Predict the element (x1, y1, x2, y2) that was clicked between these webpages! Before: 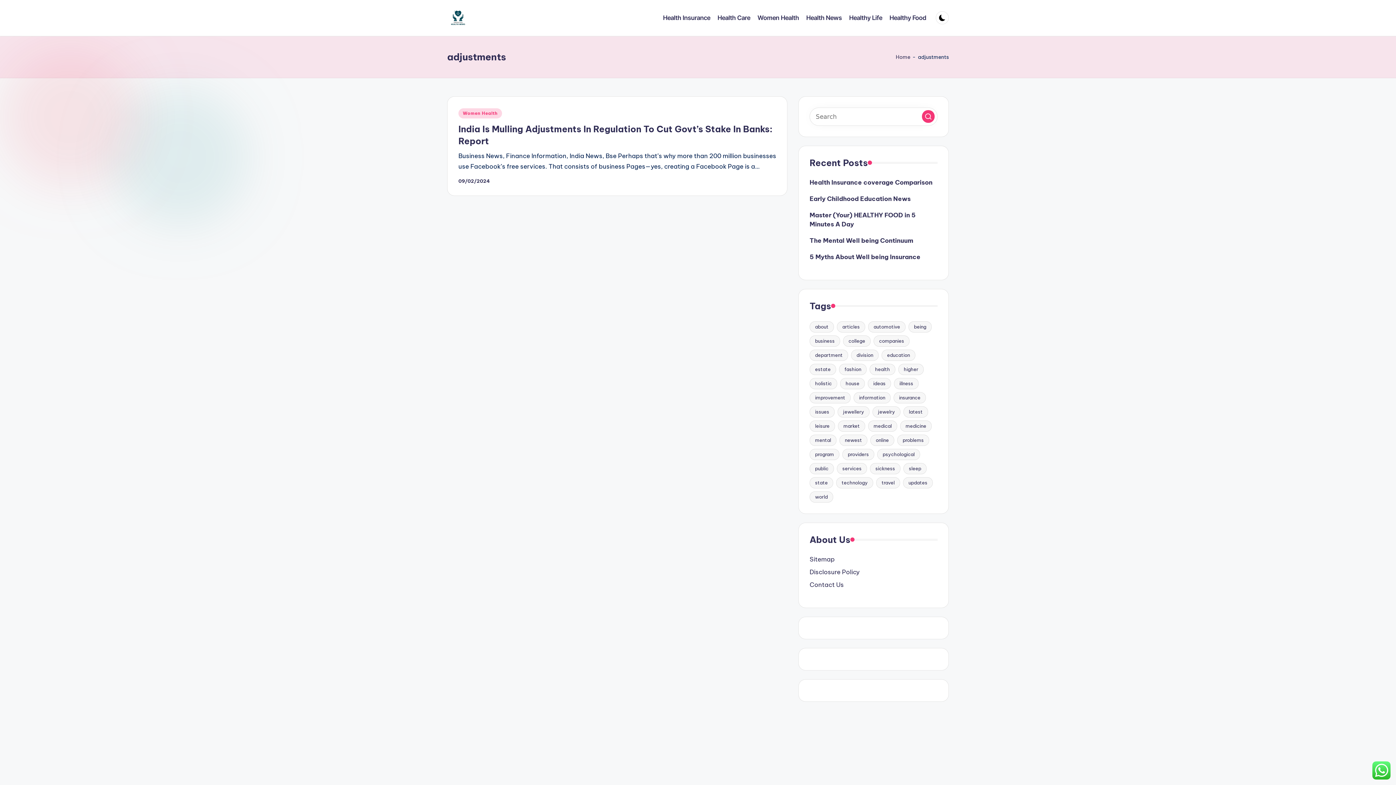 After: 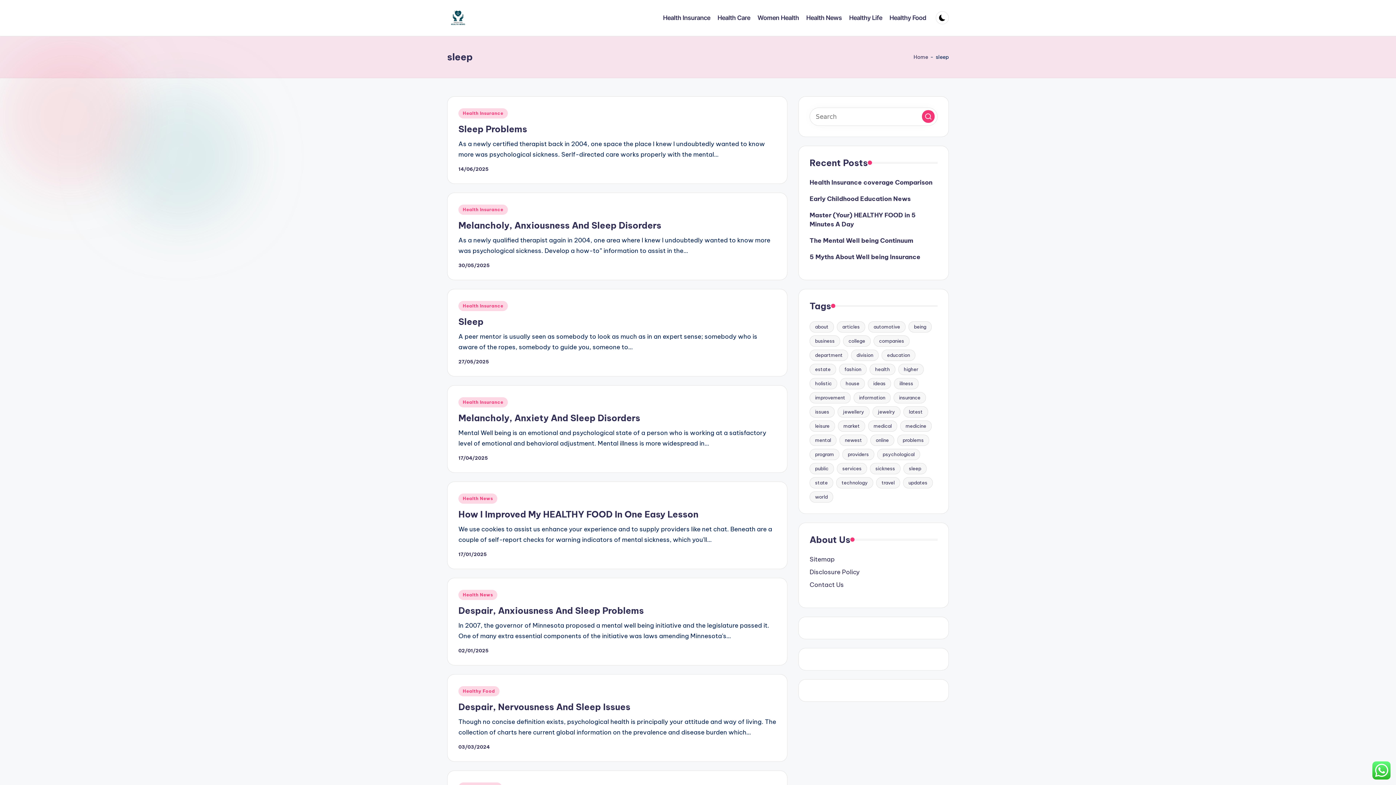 Action: bbox: (903, 463, 926, 474) label: sleep (18 items)